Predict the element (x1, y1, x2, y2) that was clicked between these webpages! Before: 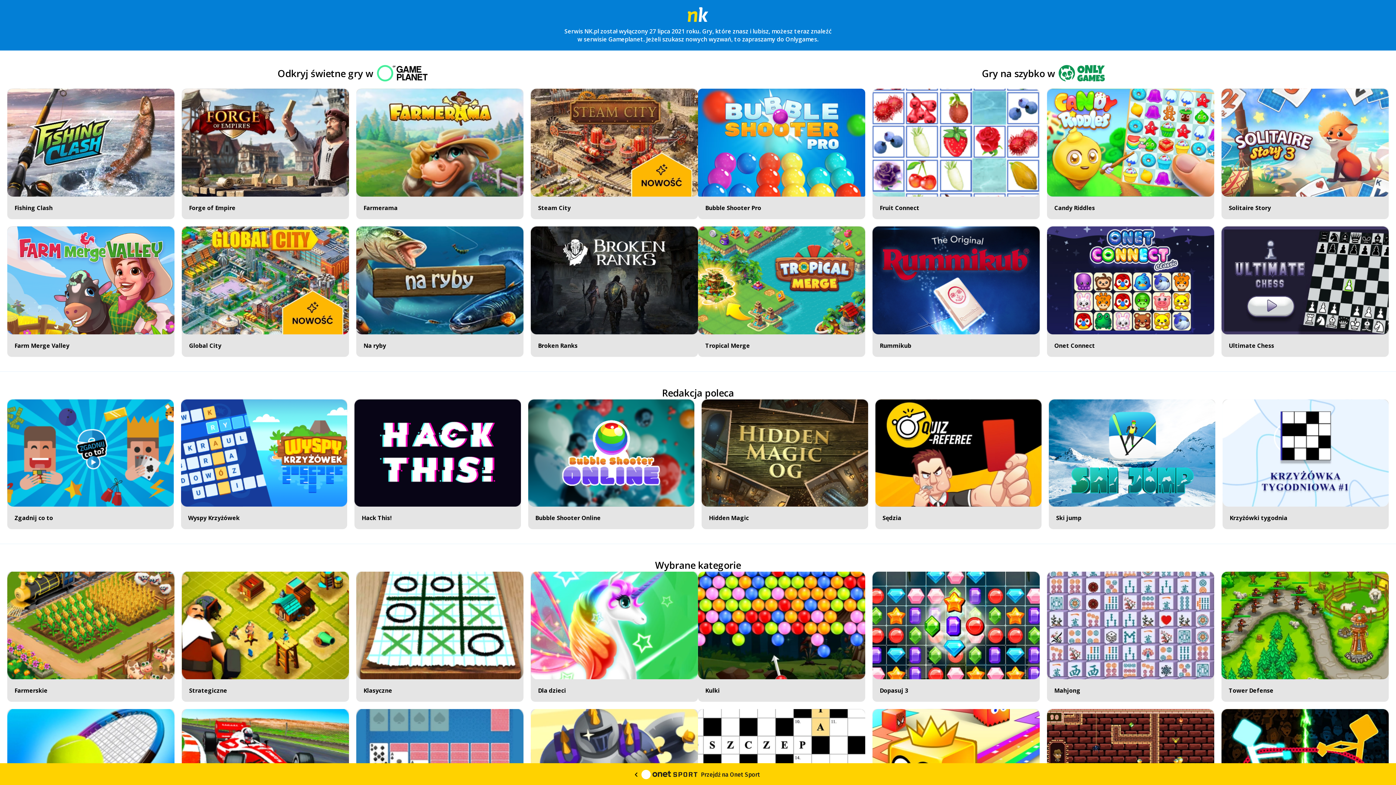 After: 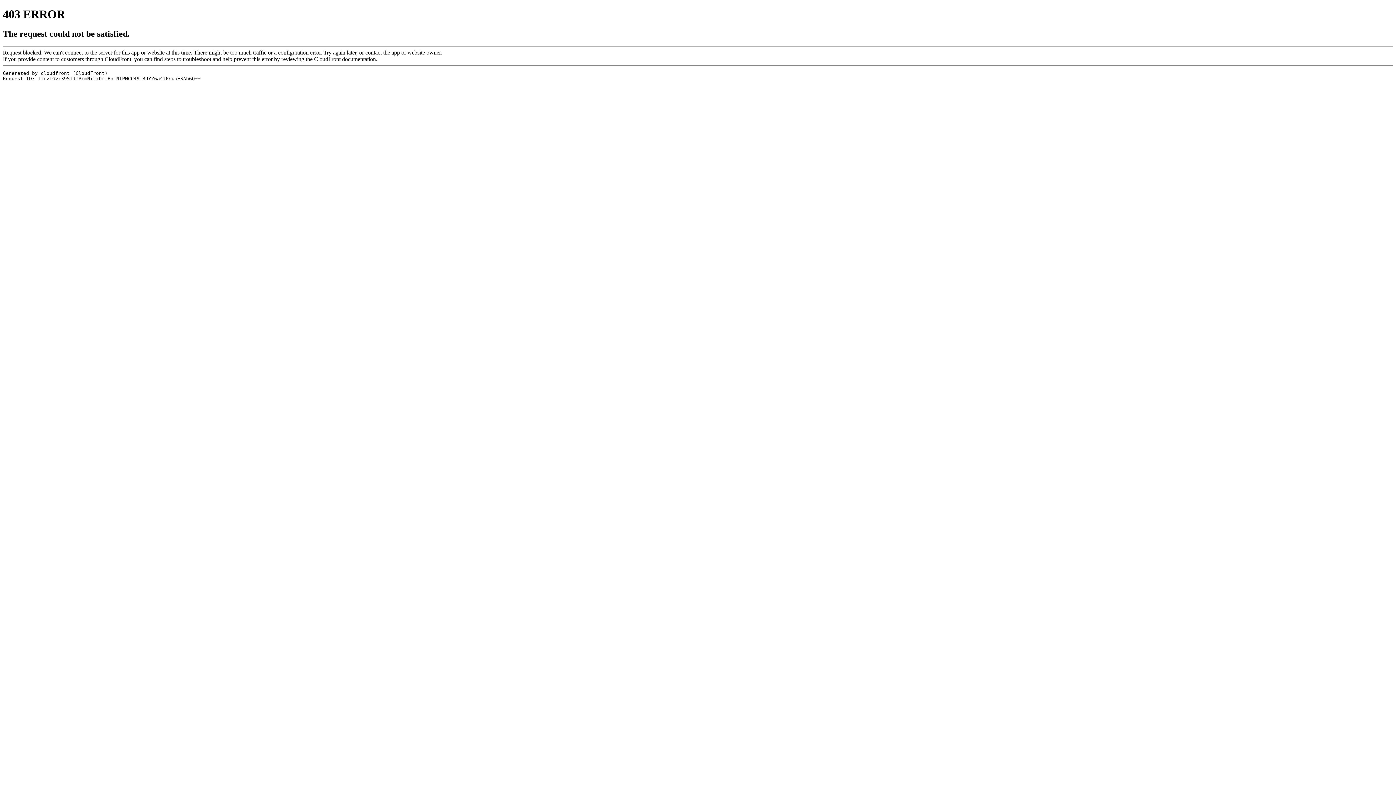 Action: bbox: (1221, 571, 1389, 702) label: Tower Defense